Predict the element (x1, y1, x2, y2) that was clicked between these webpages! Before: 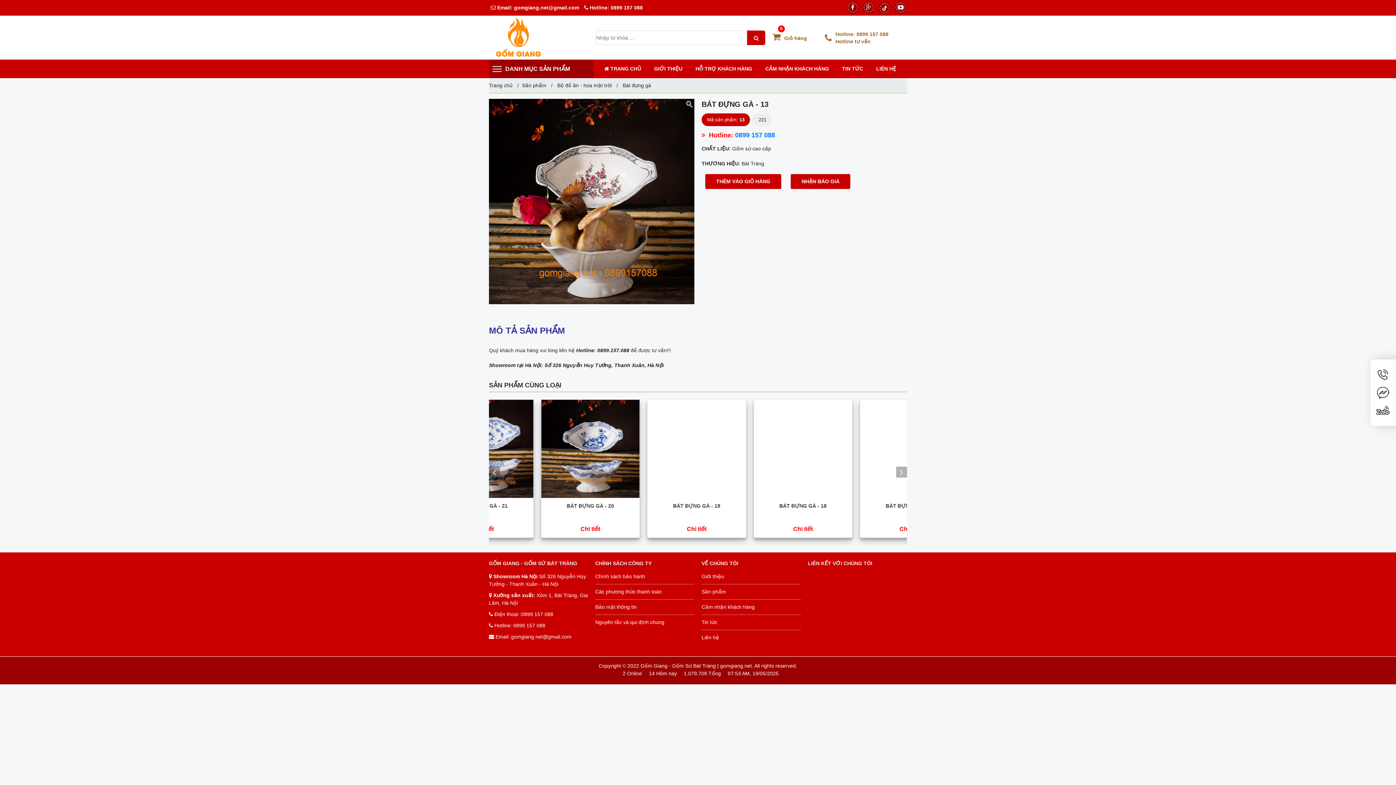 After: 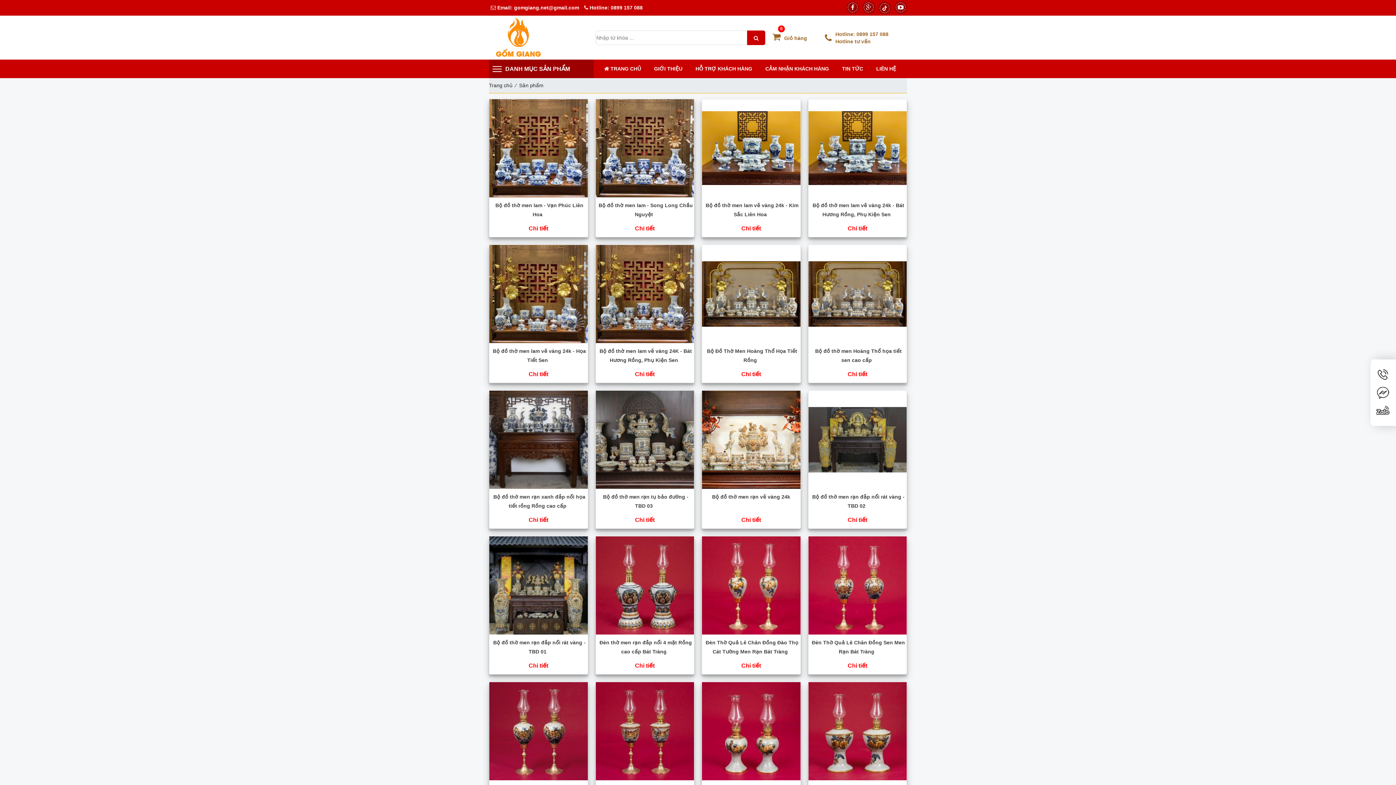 Action: label: Sản phẩm bbox: (522, 82, 546, 88)